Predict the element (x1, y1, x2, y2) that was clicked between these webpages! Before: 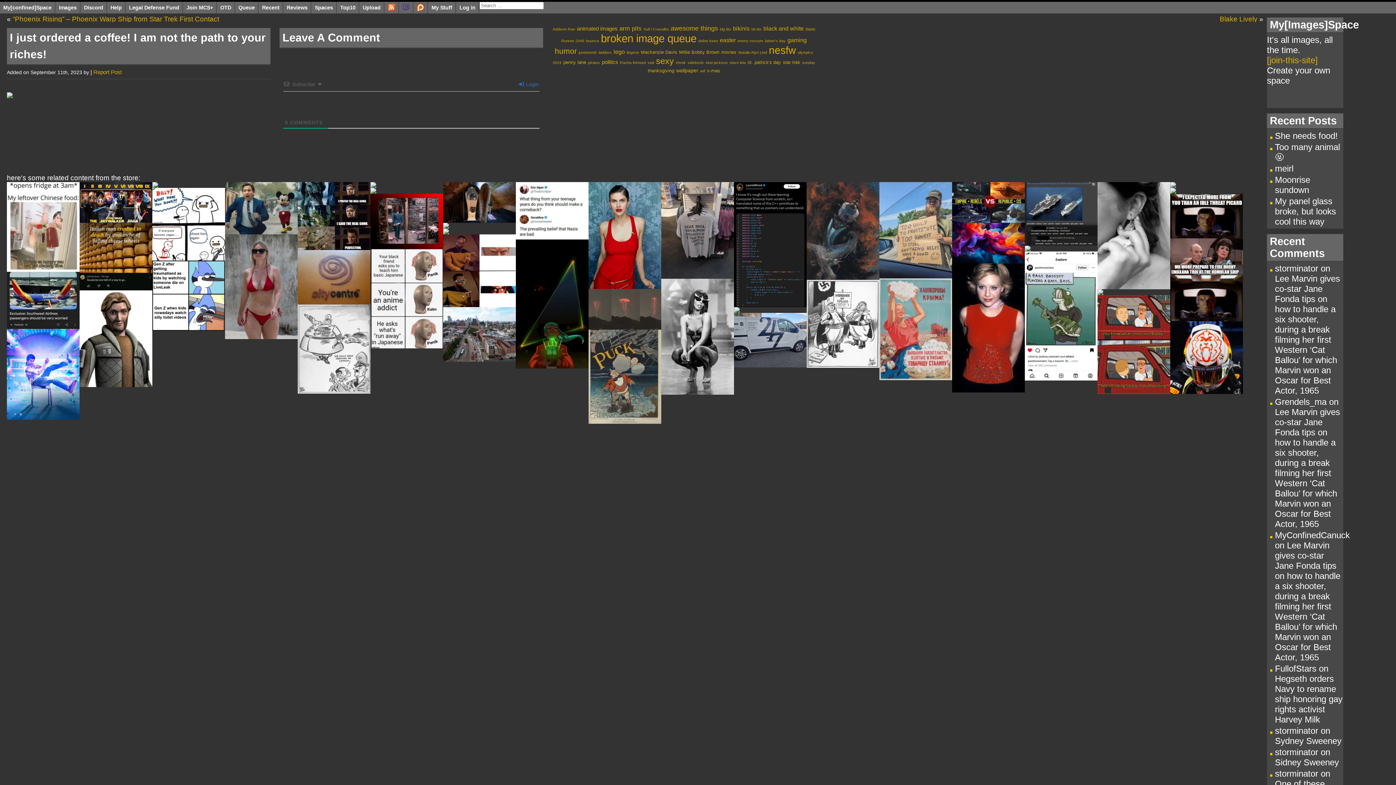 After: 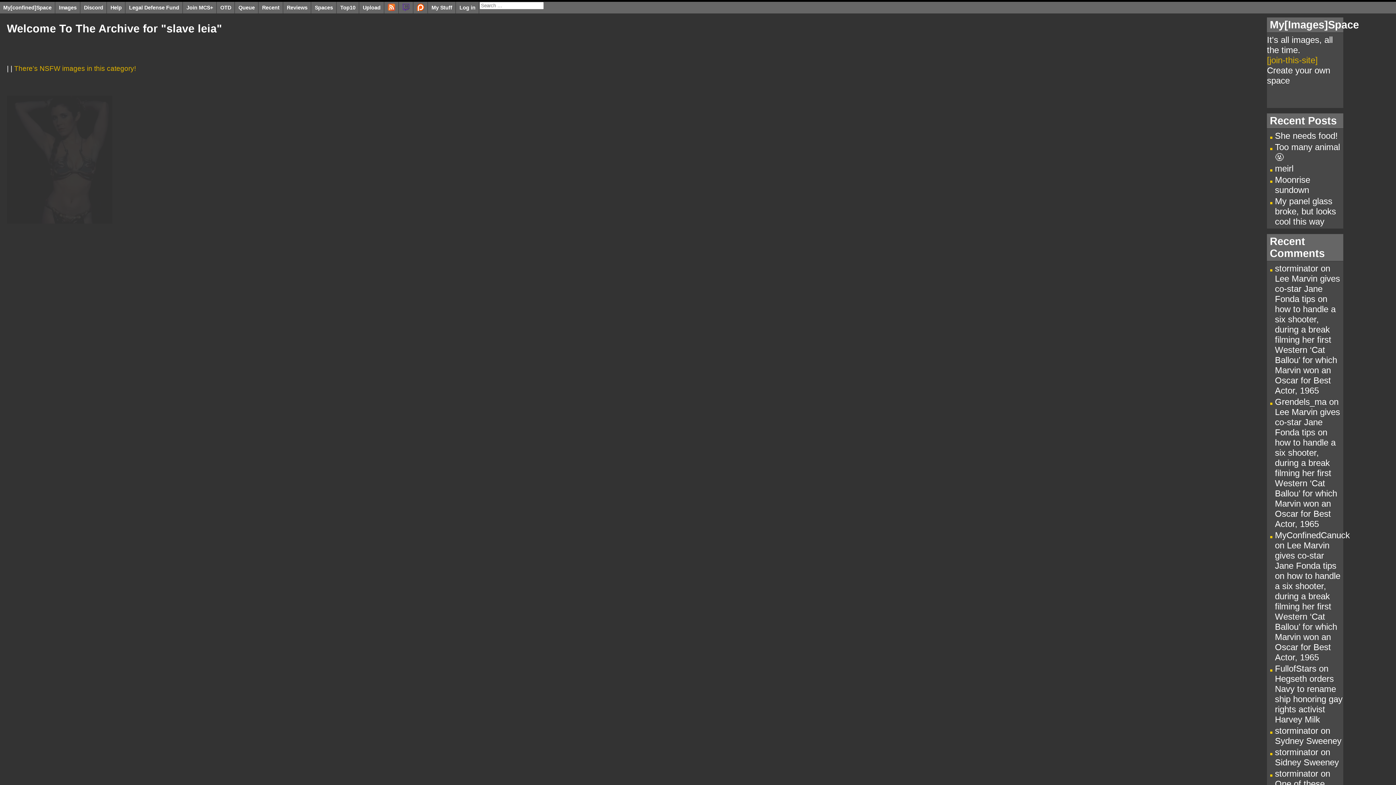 Action: label: slave leia (1 item) bbox: (729, 60, 746, 64)